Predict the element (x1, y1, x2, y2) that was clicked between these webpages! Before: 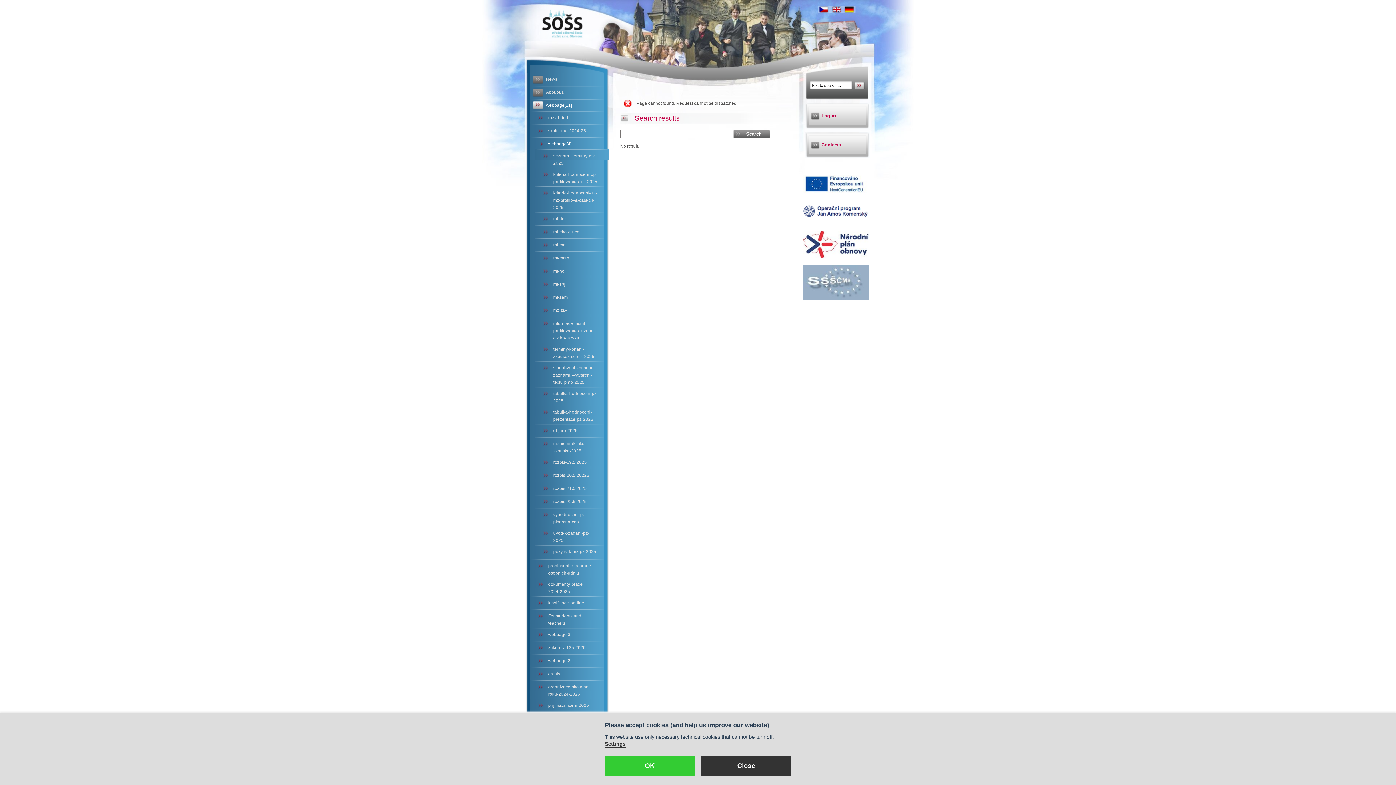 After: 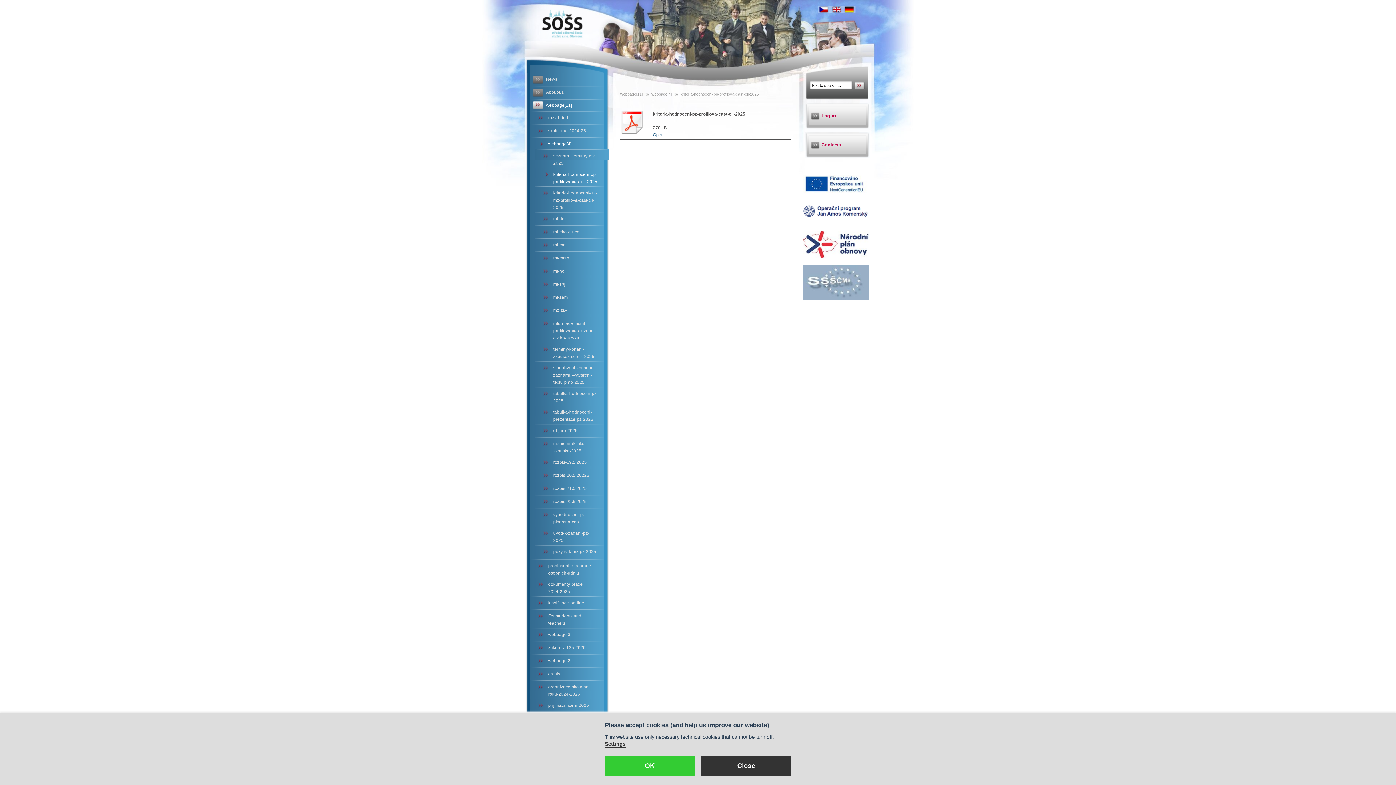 Action: bbox: (540, 170, 598, 185) label: kriteria-hodnoceni-pp-profilova-cast-cjl-2025